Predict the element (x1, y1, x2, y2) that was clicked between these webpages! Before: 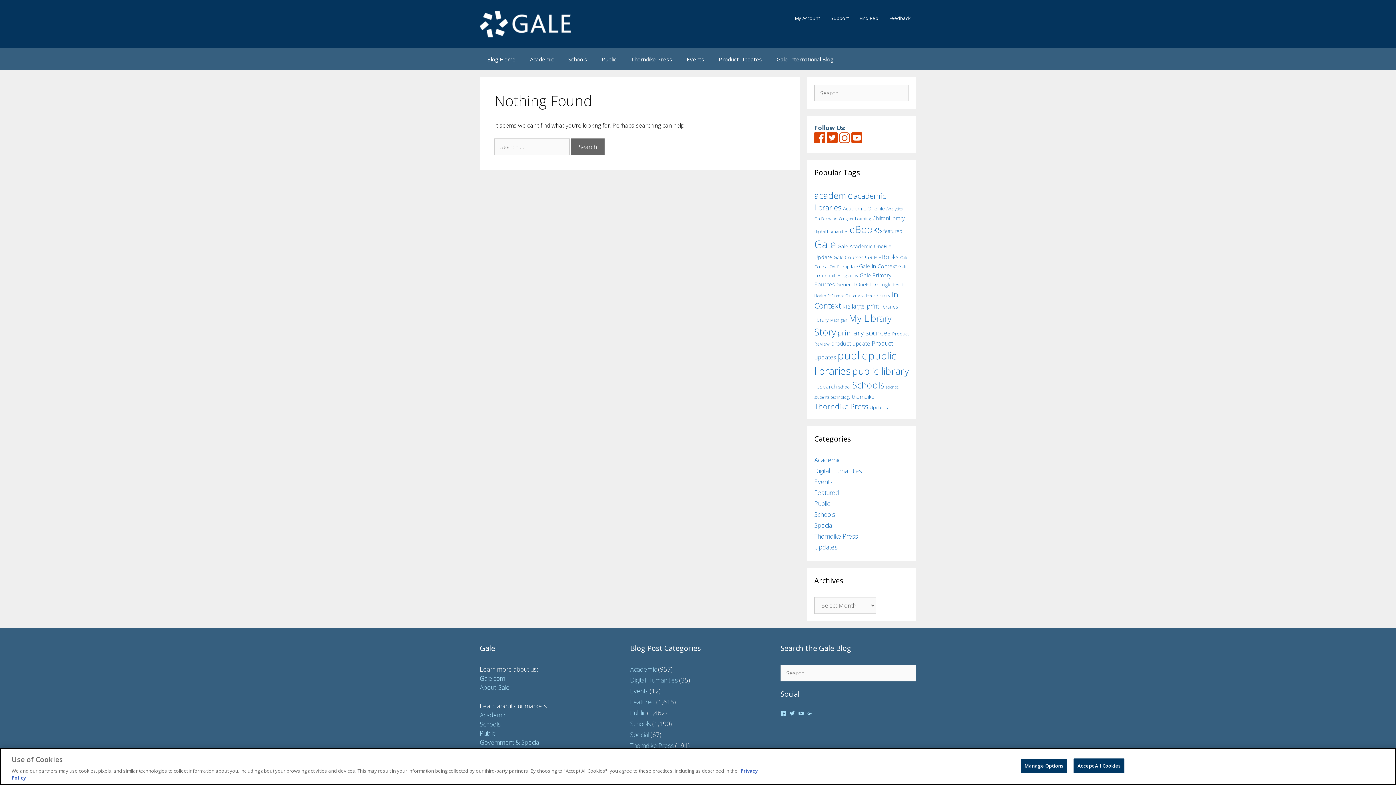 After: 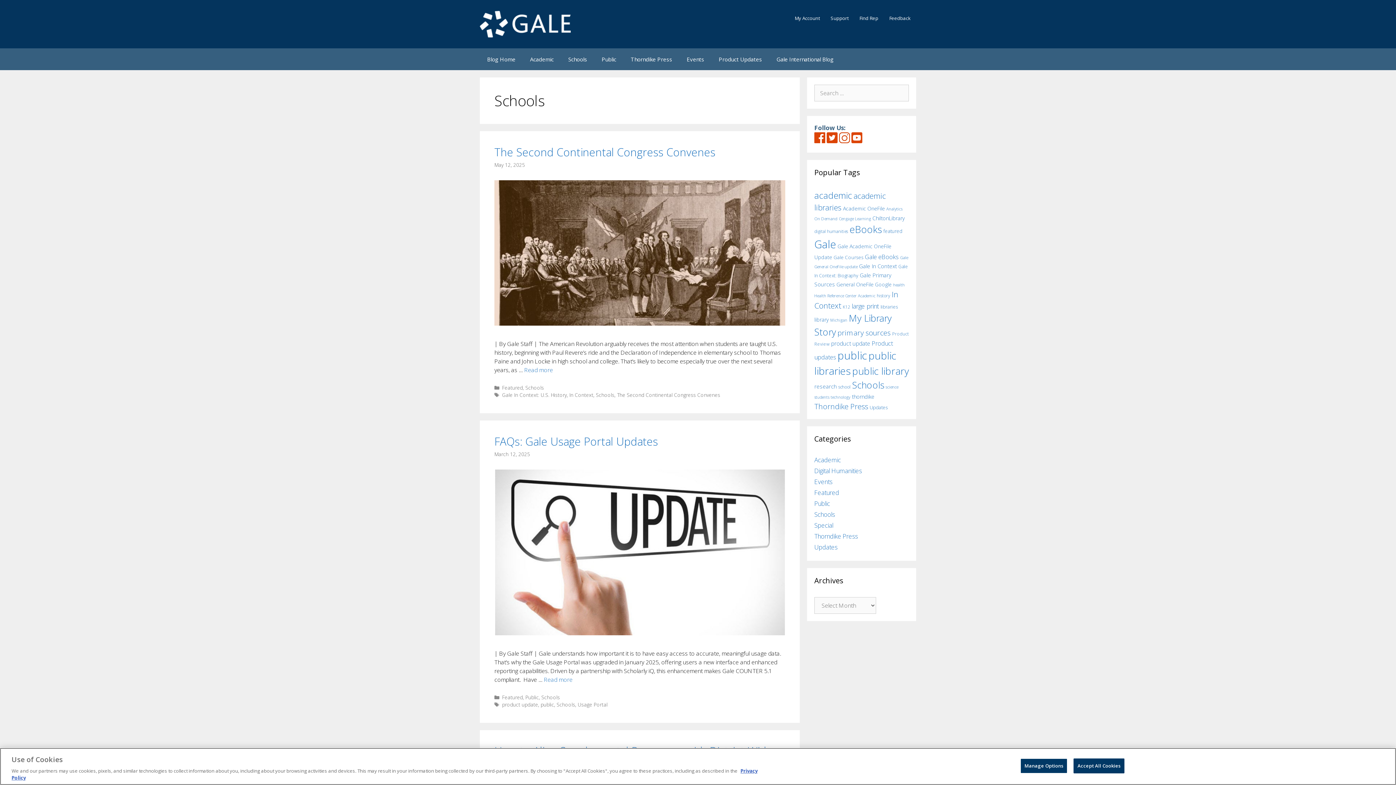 Action: bbox: (852, 378, 884, 391) label: Schools (236 items)